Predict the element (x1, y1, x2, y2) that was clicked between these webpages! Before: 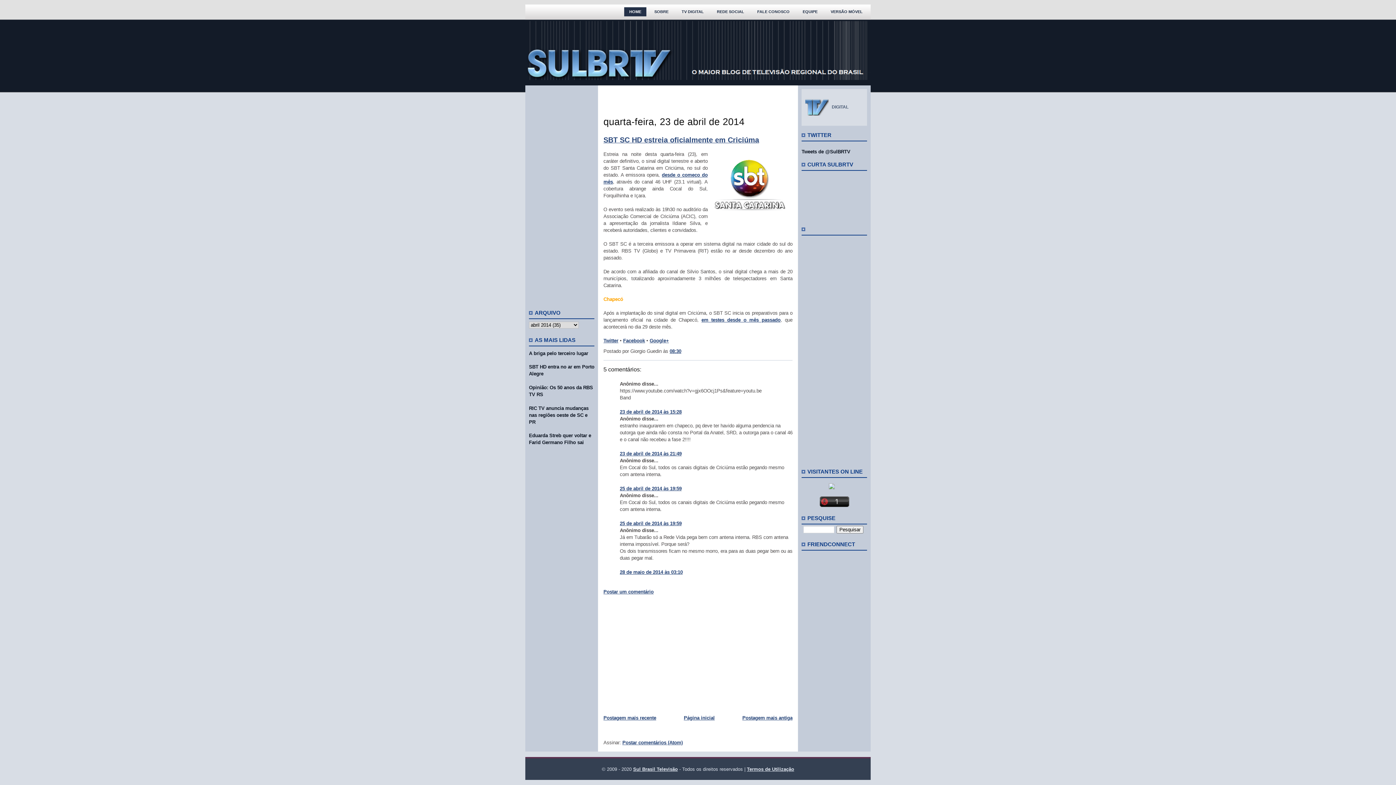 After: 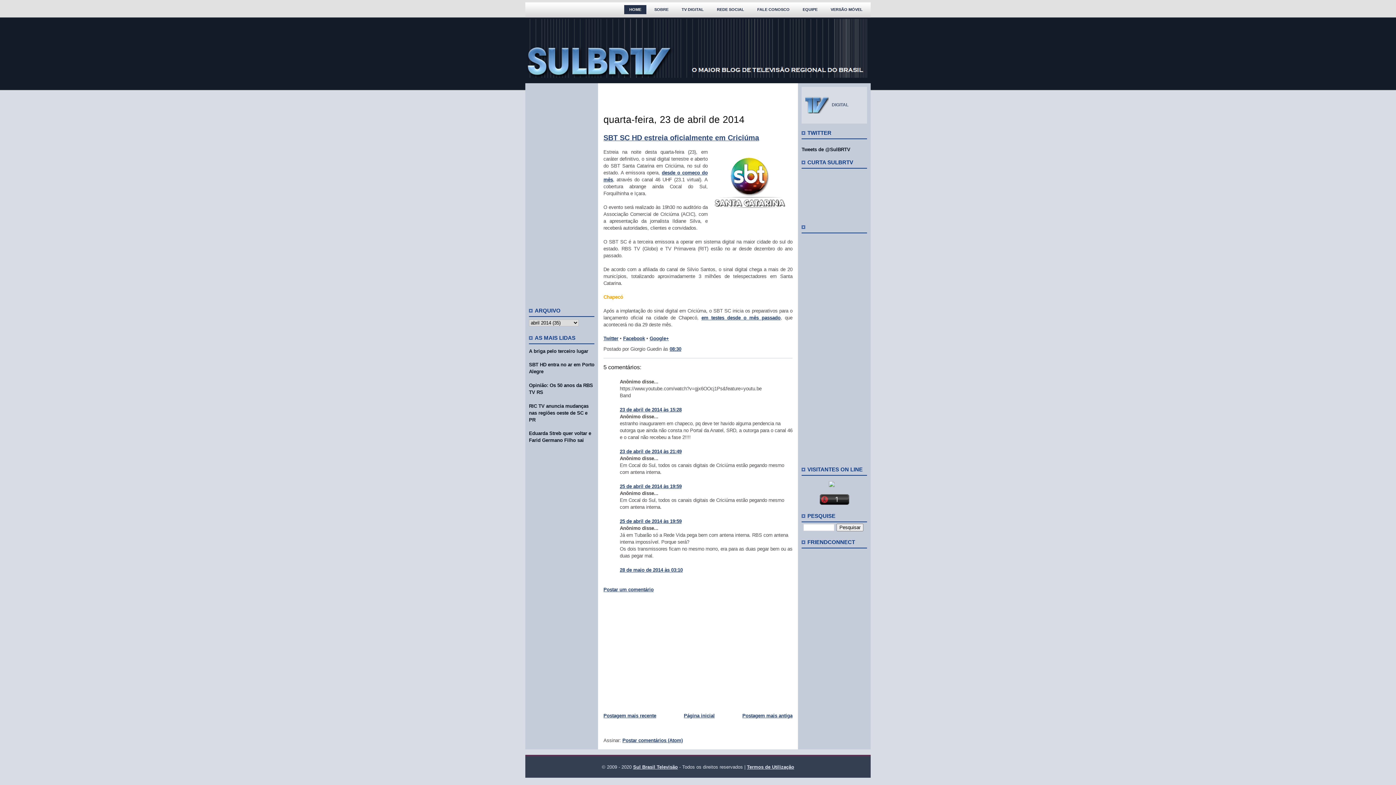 Action: label: 28 de maio de 2014 às 03:10 bbox: (620, 569, 682, 575)